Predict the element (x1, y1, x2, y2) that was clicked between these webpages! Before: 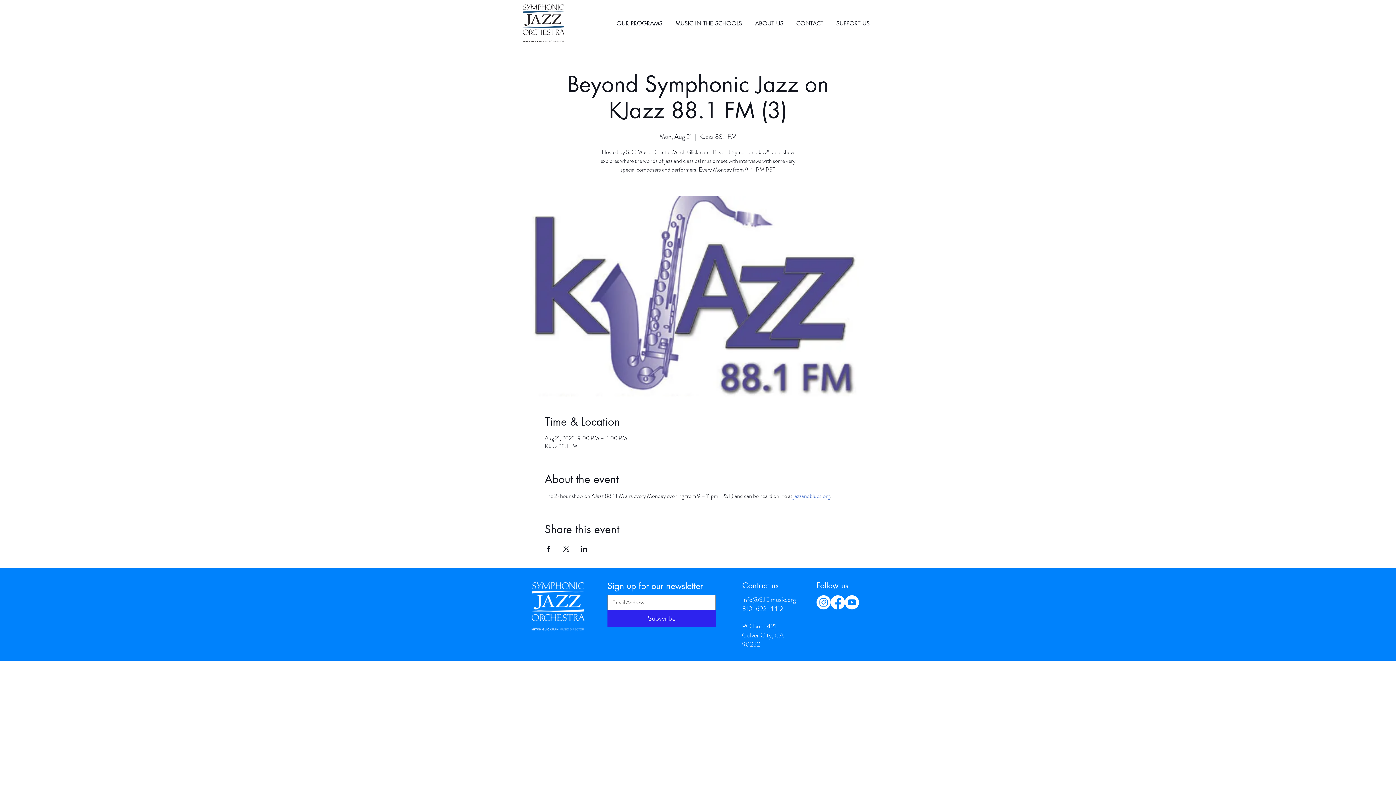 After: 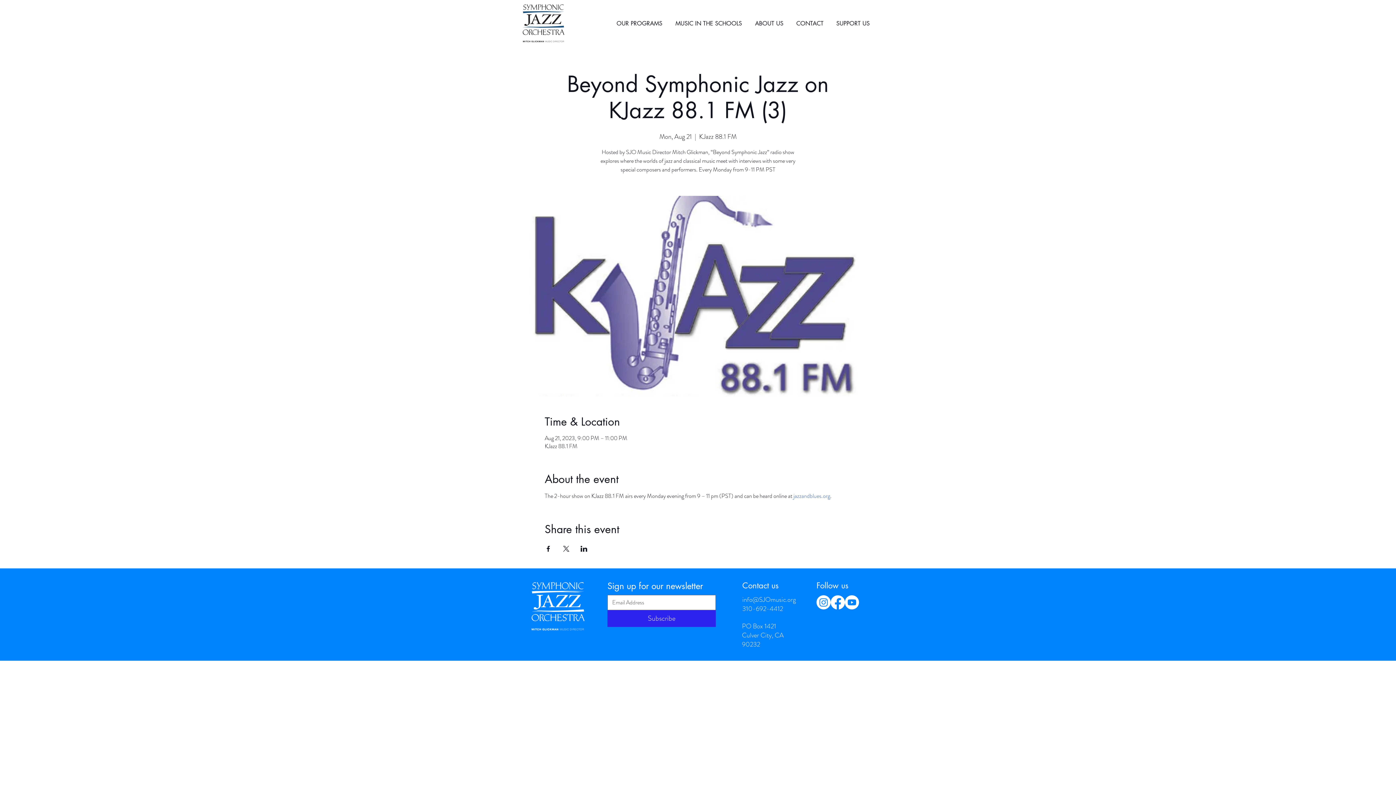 Action: bbox: (845, 595, 859, 609) label: Youtube      